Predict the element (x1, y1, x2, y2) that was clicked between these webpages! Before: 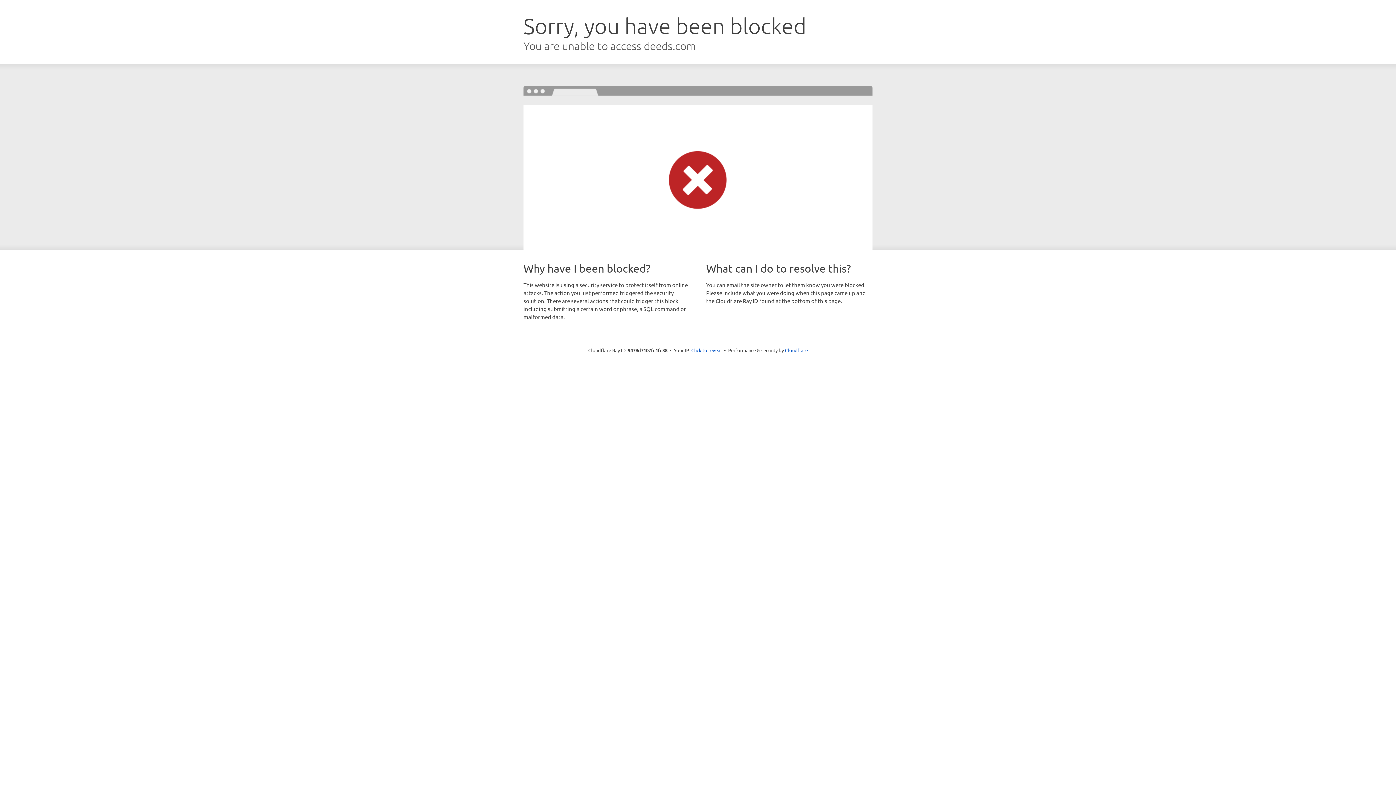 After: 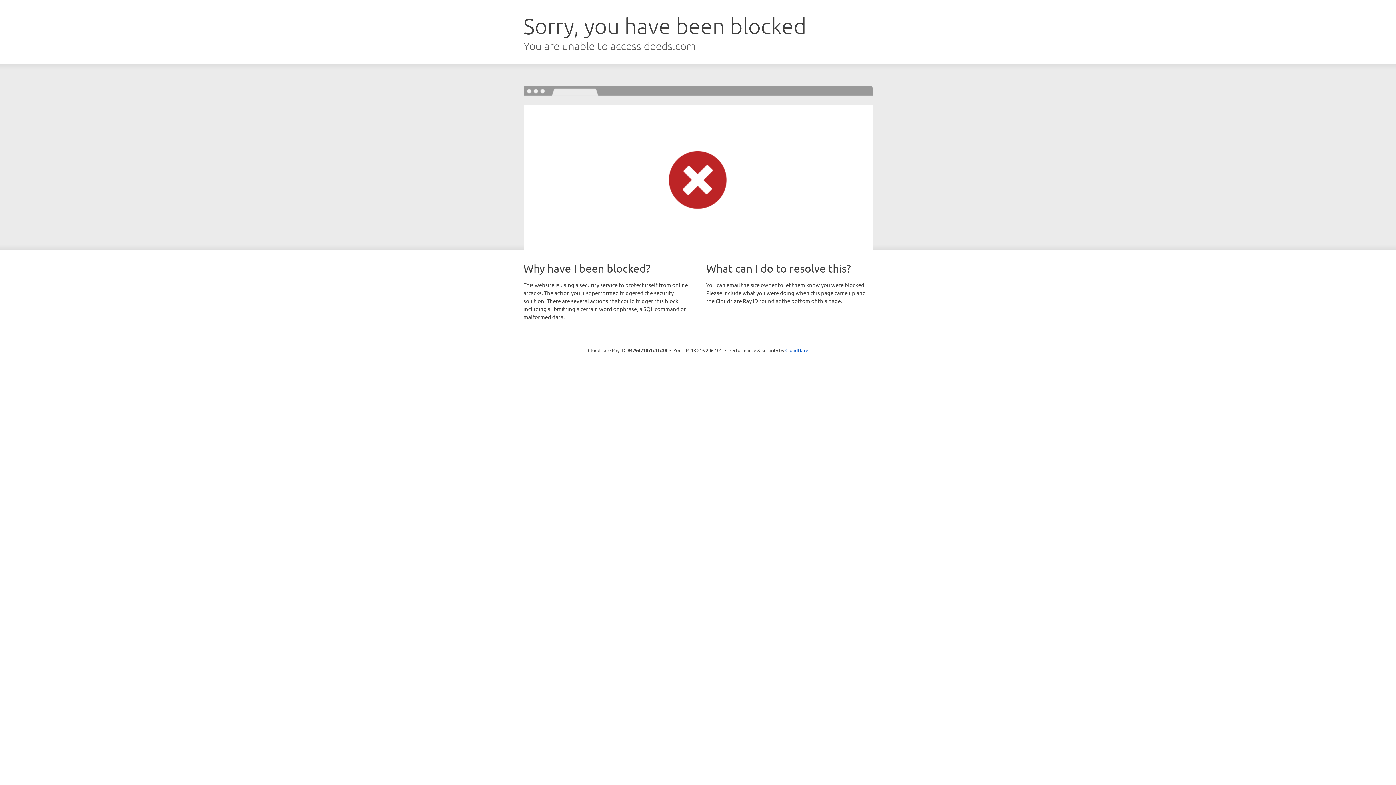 Action: bbox: (691, 346, 722, 353) label: Click to reveal